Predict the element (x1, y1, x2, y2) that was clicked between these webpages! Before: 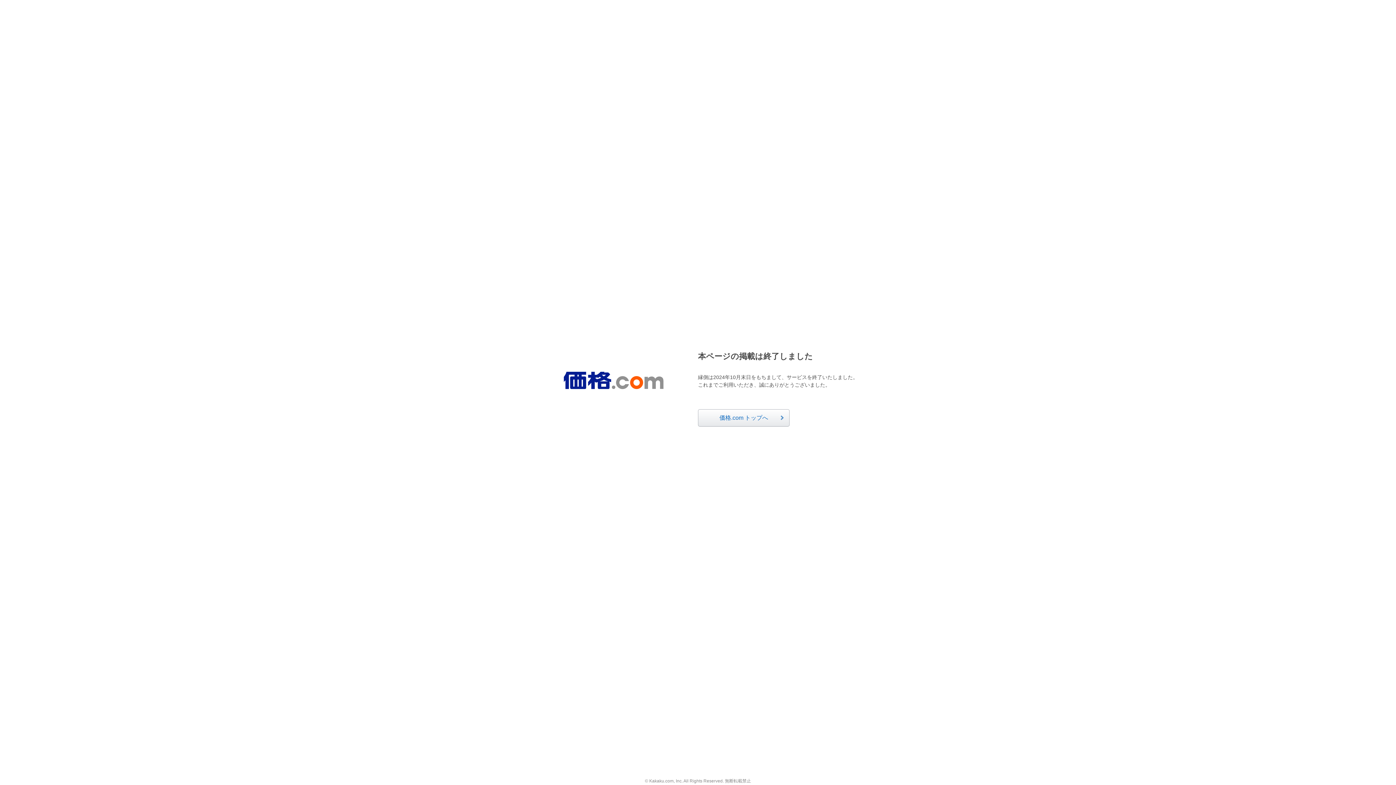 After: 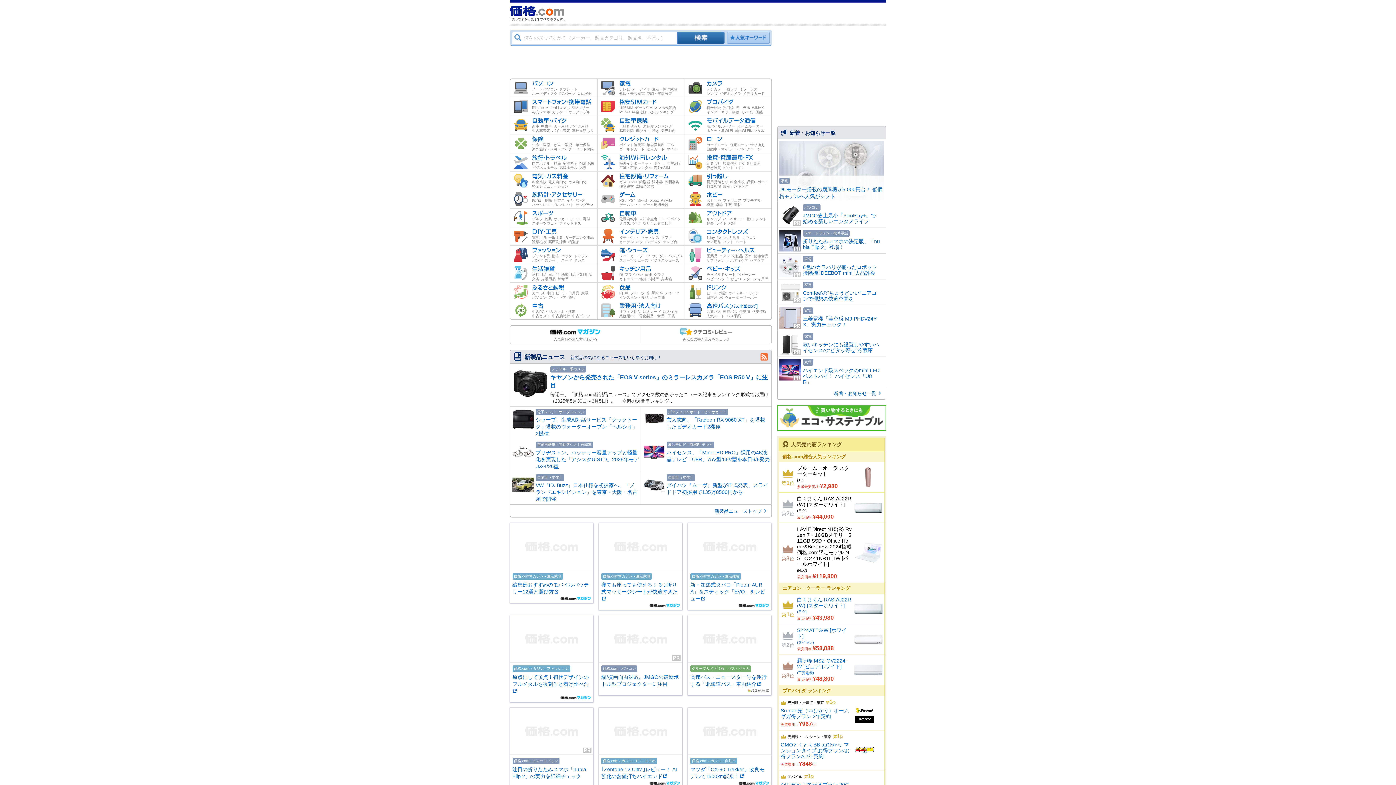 Action: bbox: (698, 409, 789, 426) label: 価格.com トップへ